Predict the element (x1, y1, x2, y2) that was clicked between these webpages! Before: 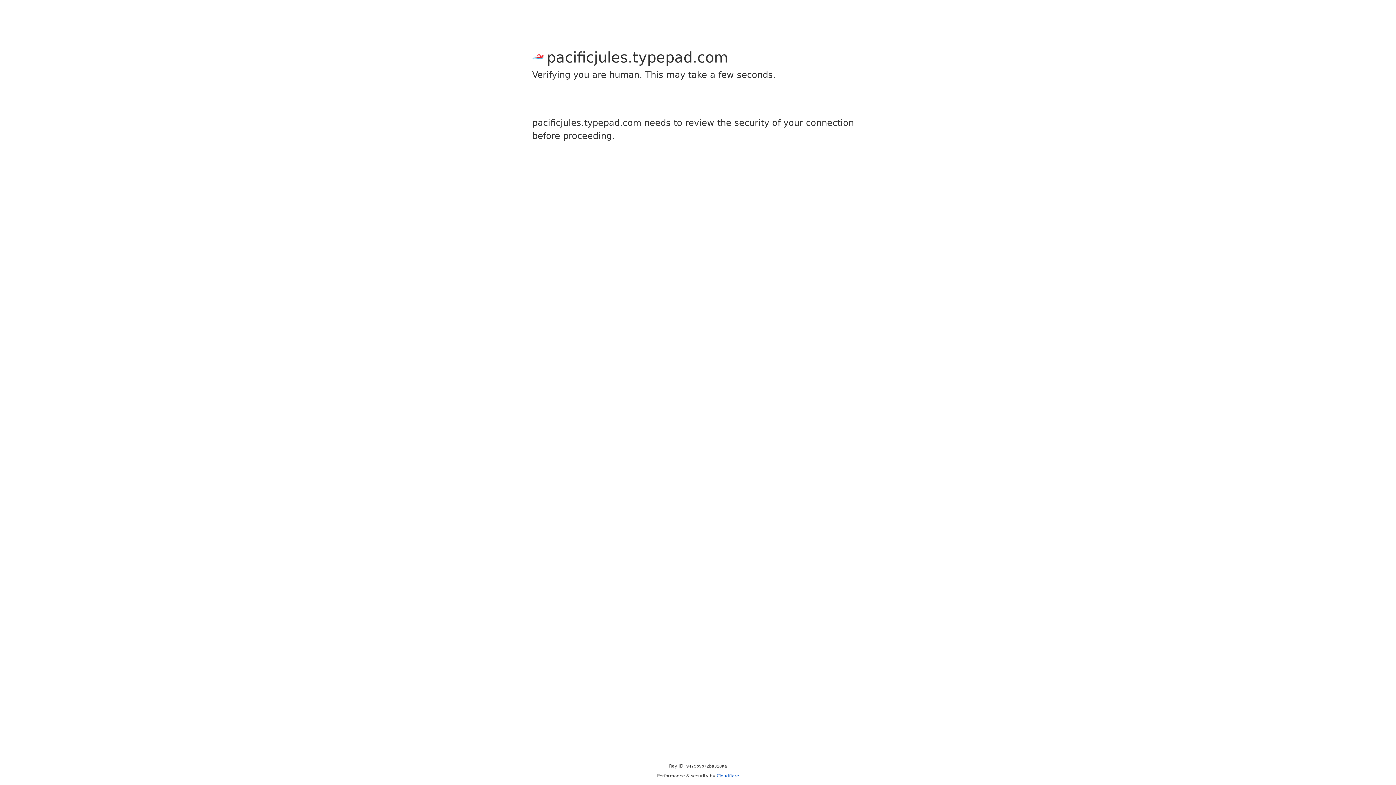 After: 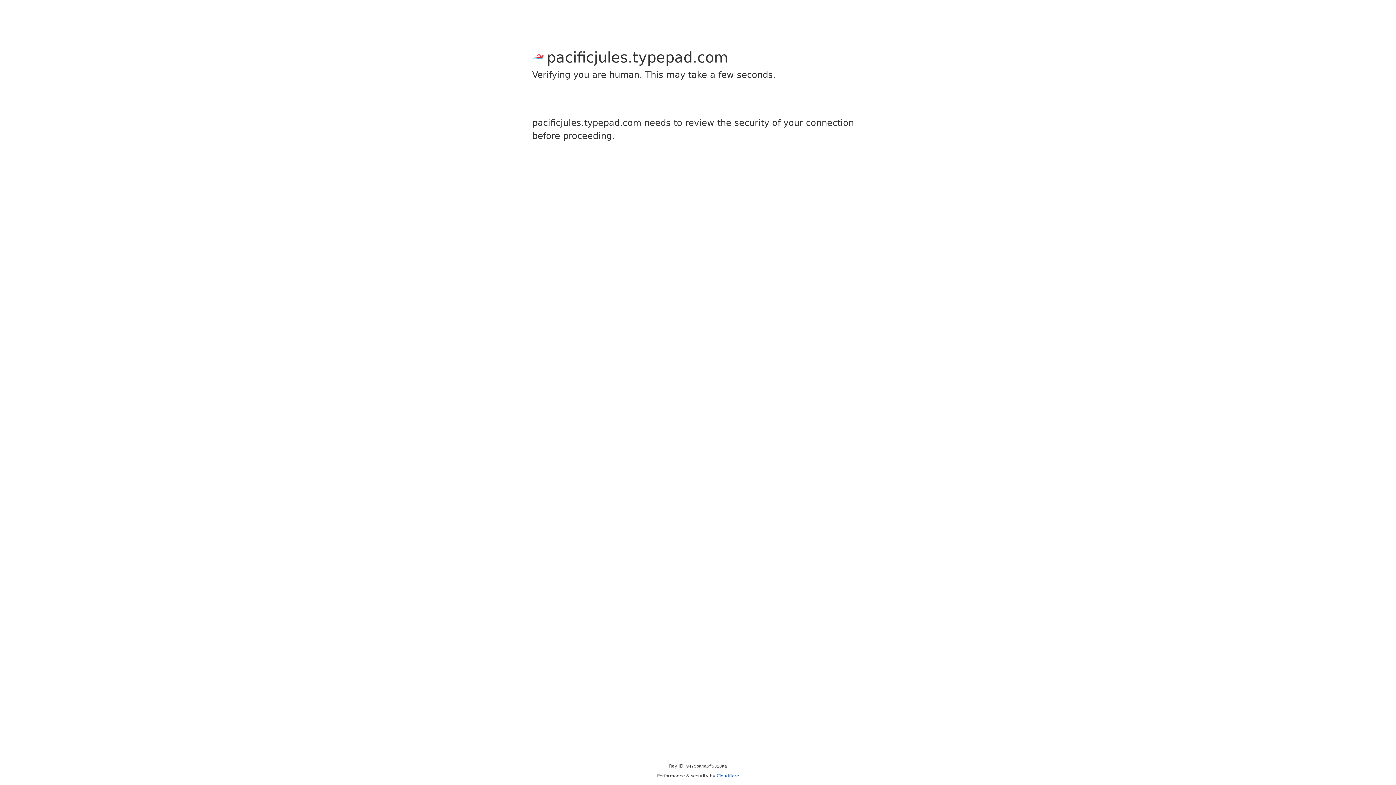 Action: bbox: (716, 773, 739, 778) label: Cloudflare